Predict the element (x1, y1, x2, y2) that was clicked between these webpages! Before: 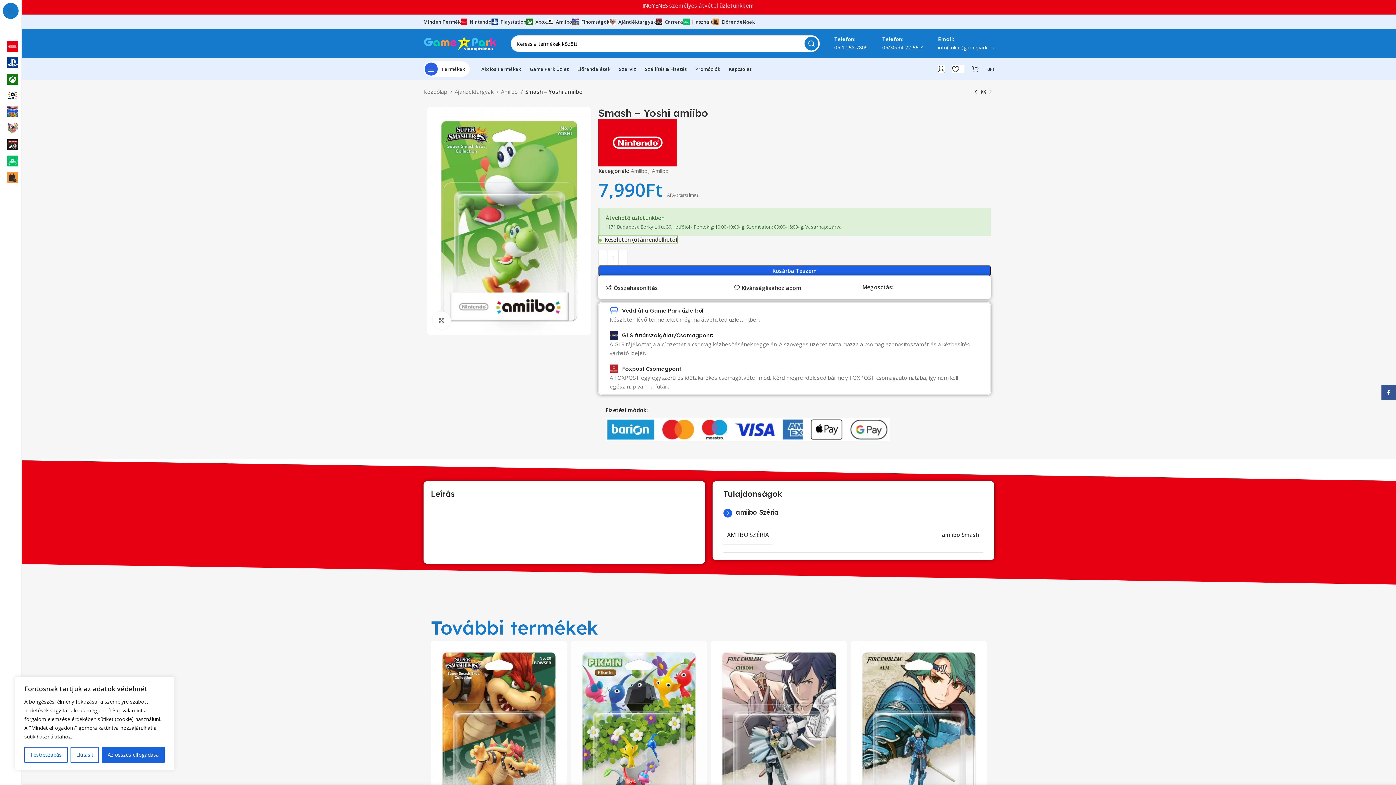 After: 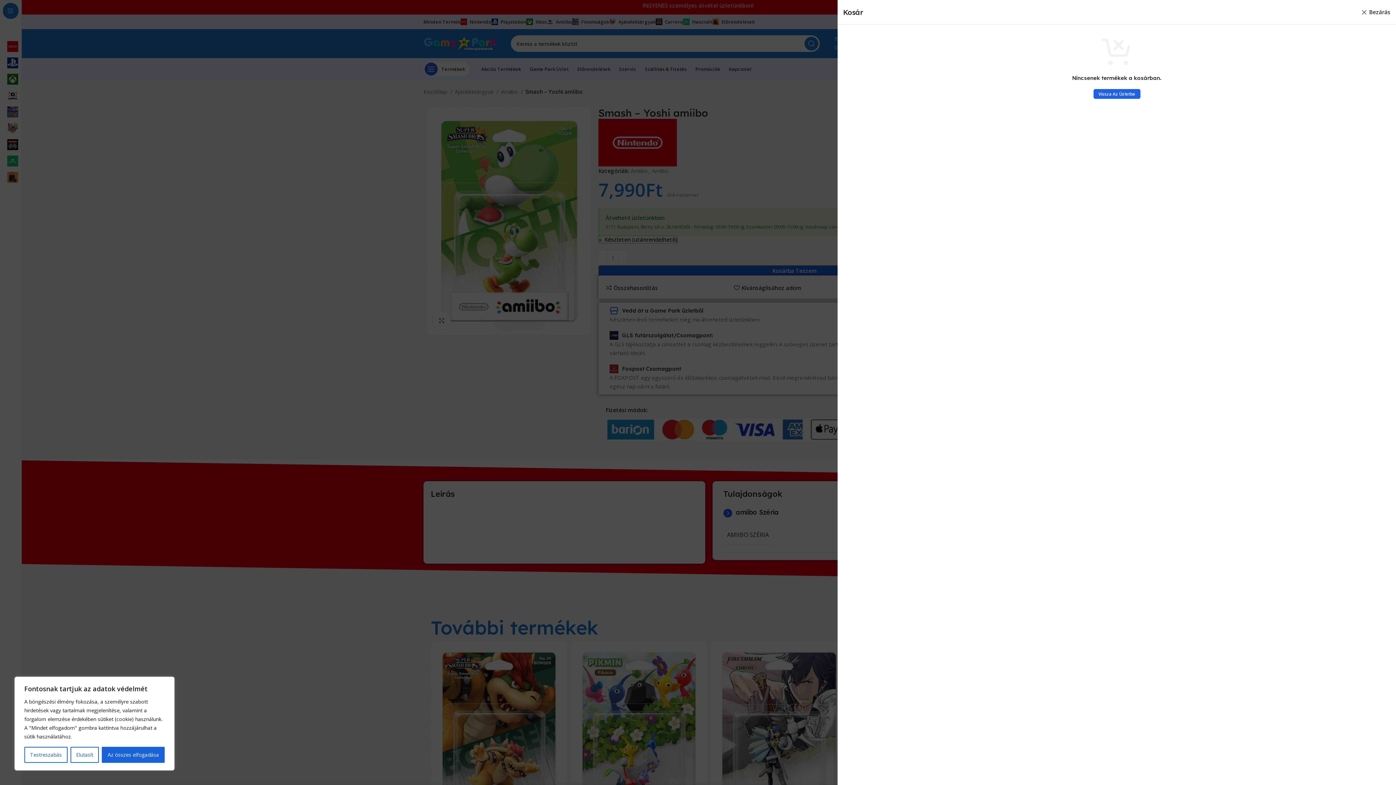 Action: label: 0
0Ft bbox: (968, 61, 998, 76)